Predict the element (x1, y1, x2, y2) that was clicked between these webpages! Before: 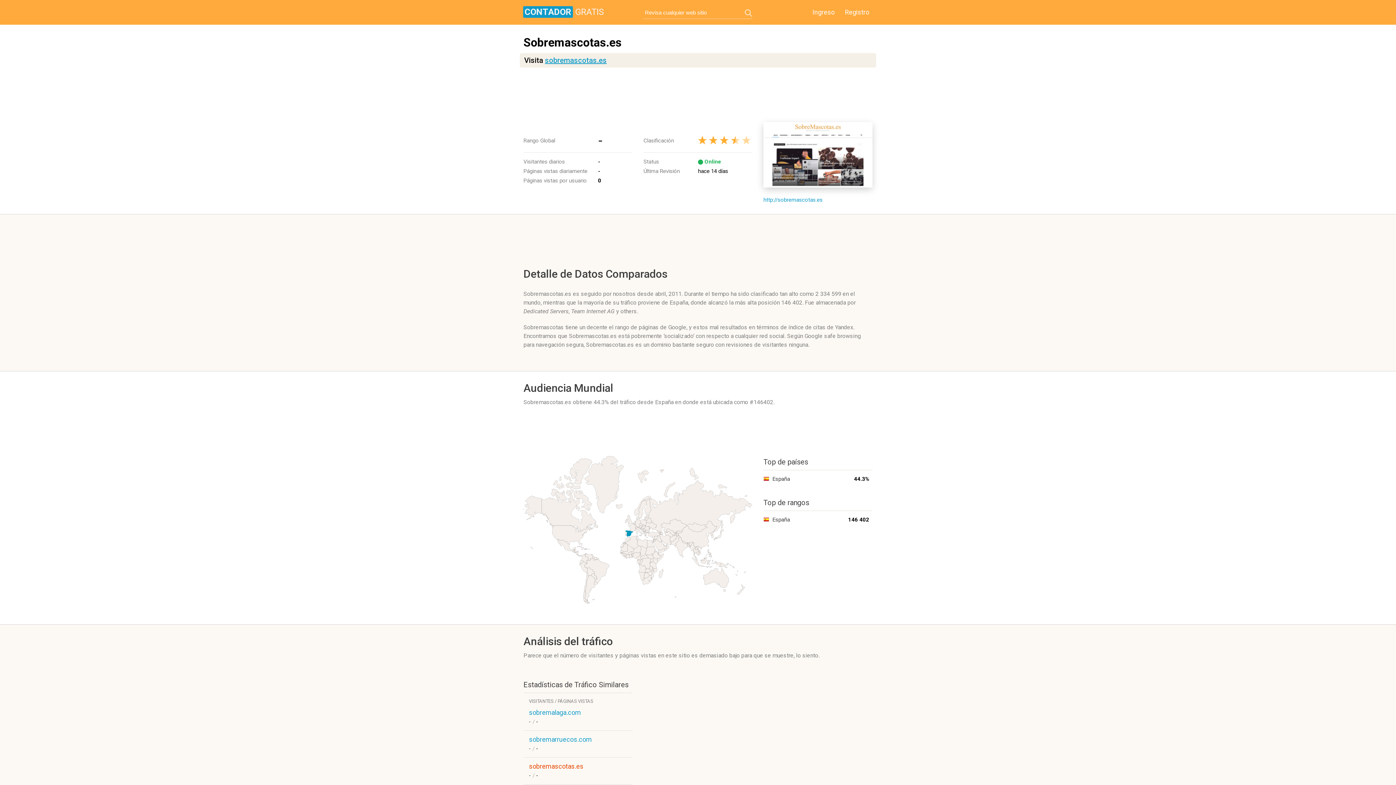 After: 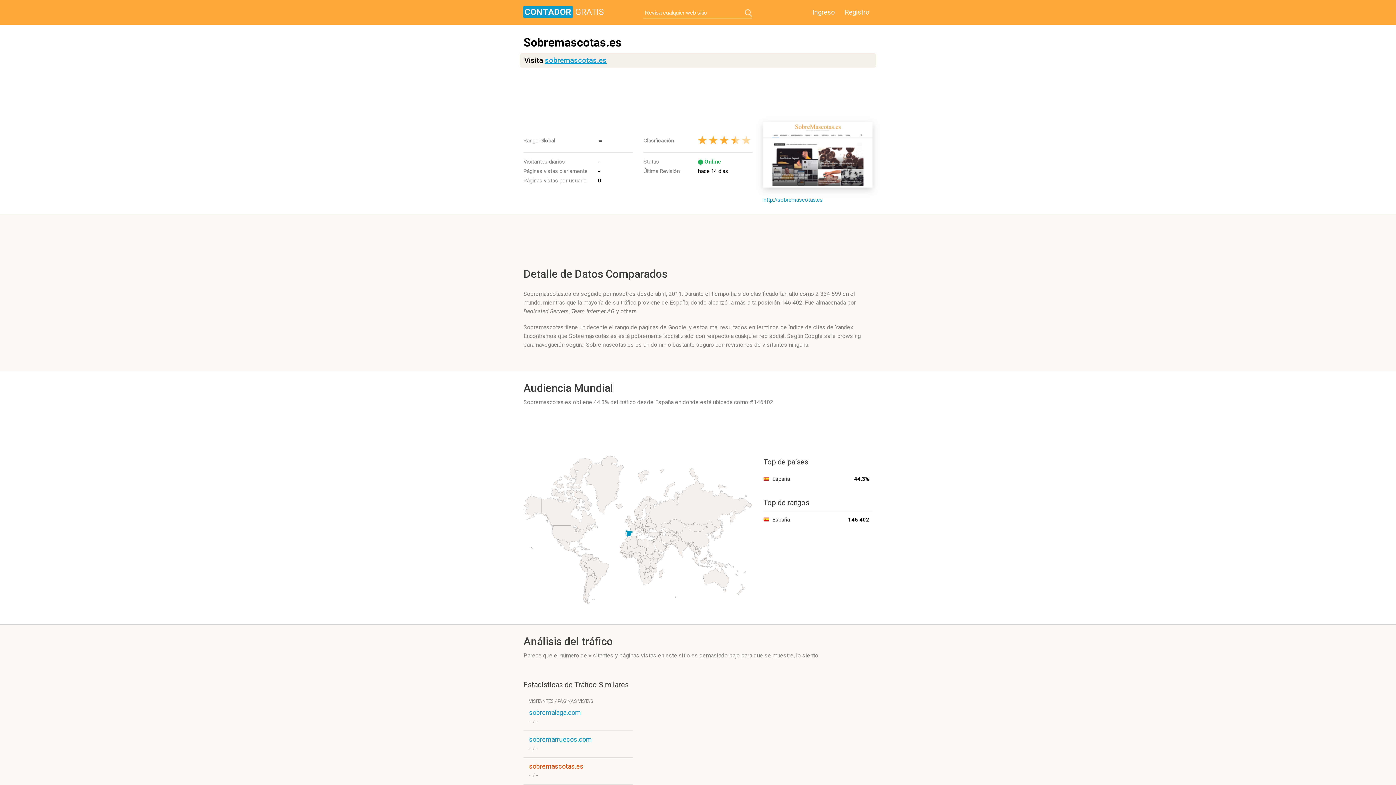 Action: bbox: (529, 762, 583, 770) label: sobremascotas.es